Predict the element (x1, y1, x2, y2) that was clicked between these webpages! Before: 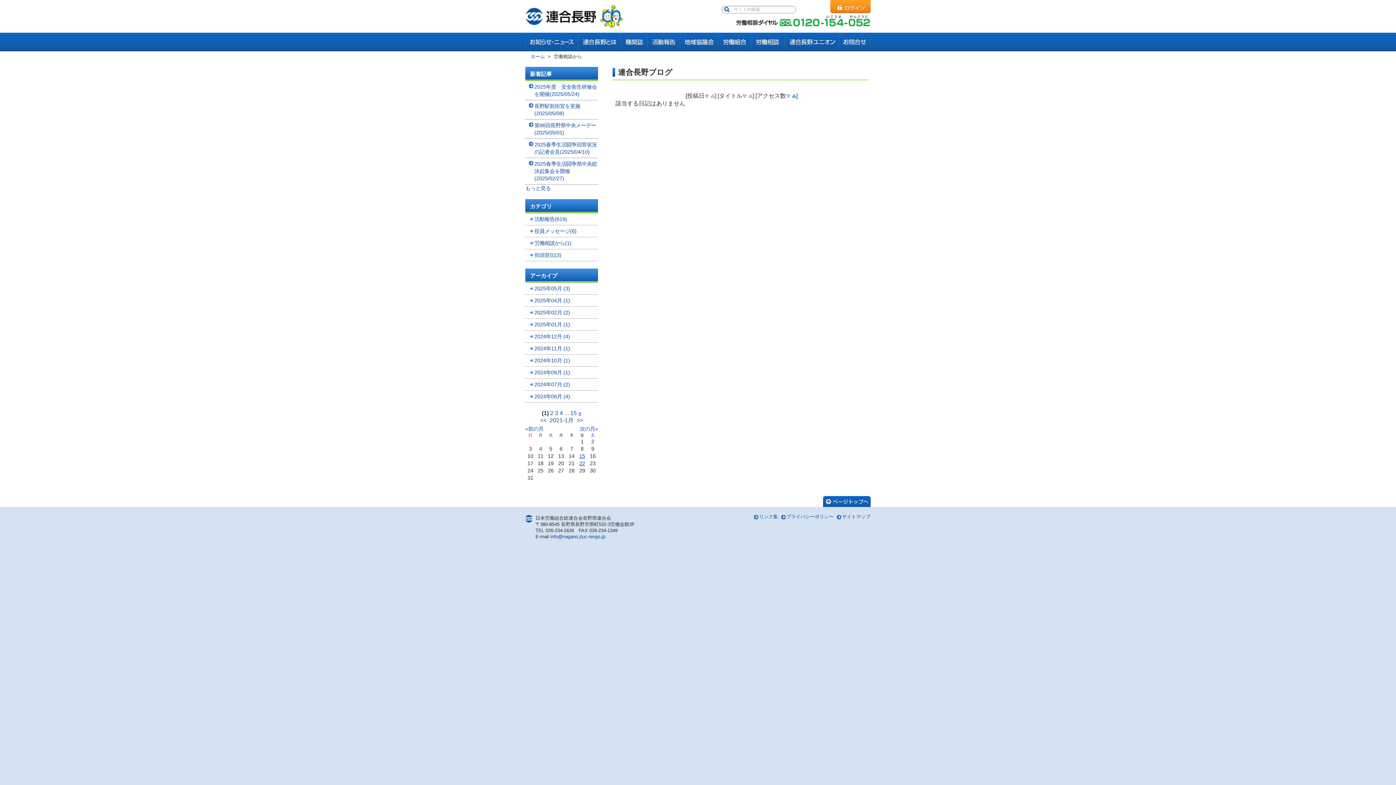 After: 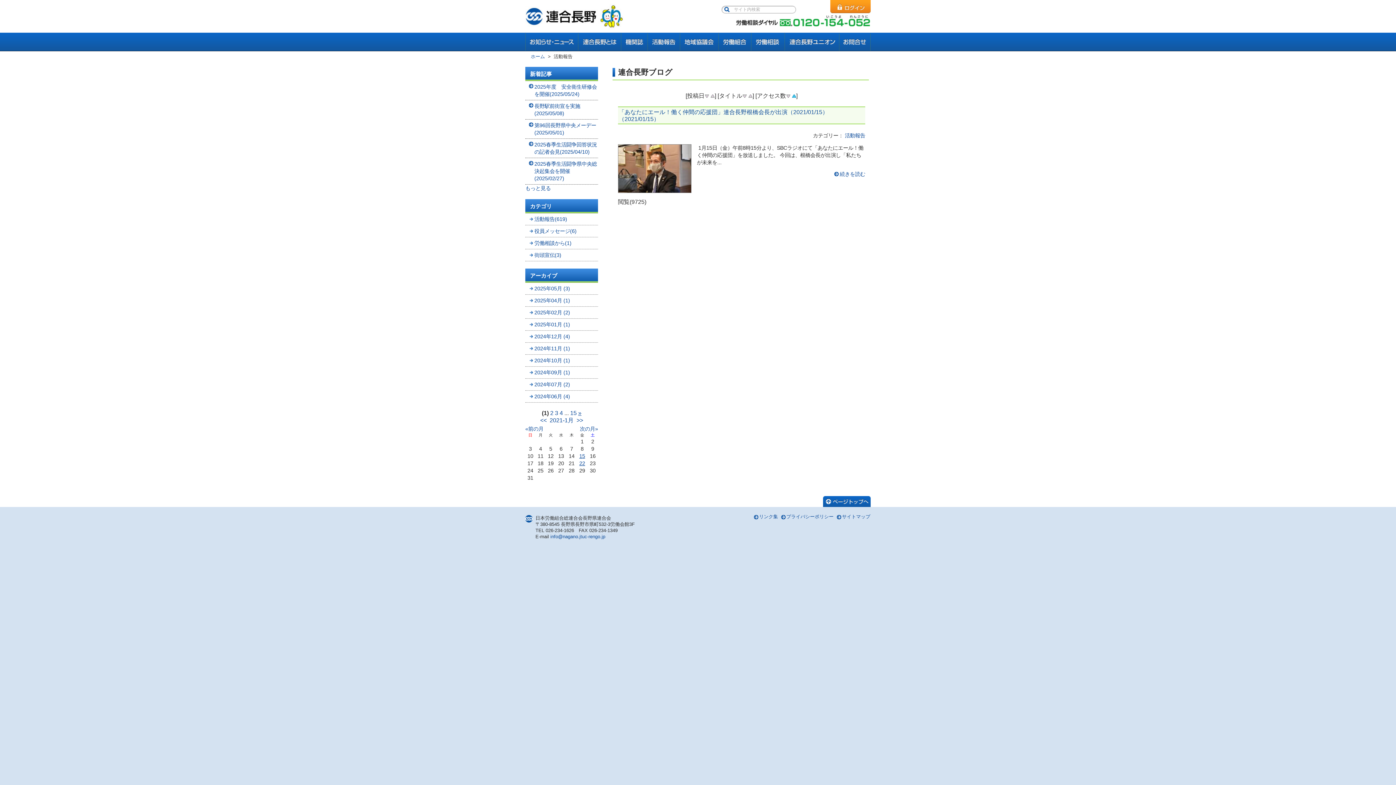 Action: label: 活動報告(619) bbox: (525, 213, 598, 225)